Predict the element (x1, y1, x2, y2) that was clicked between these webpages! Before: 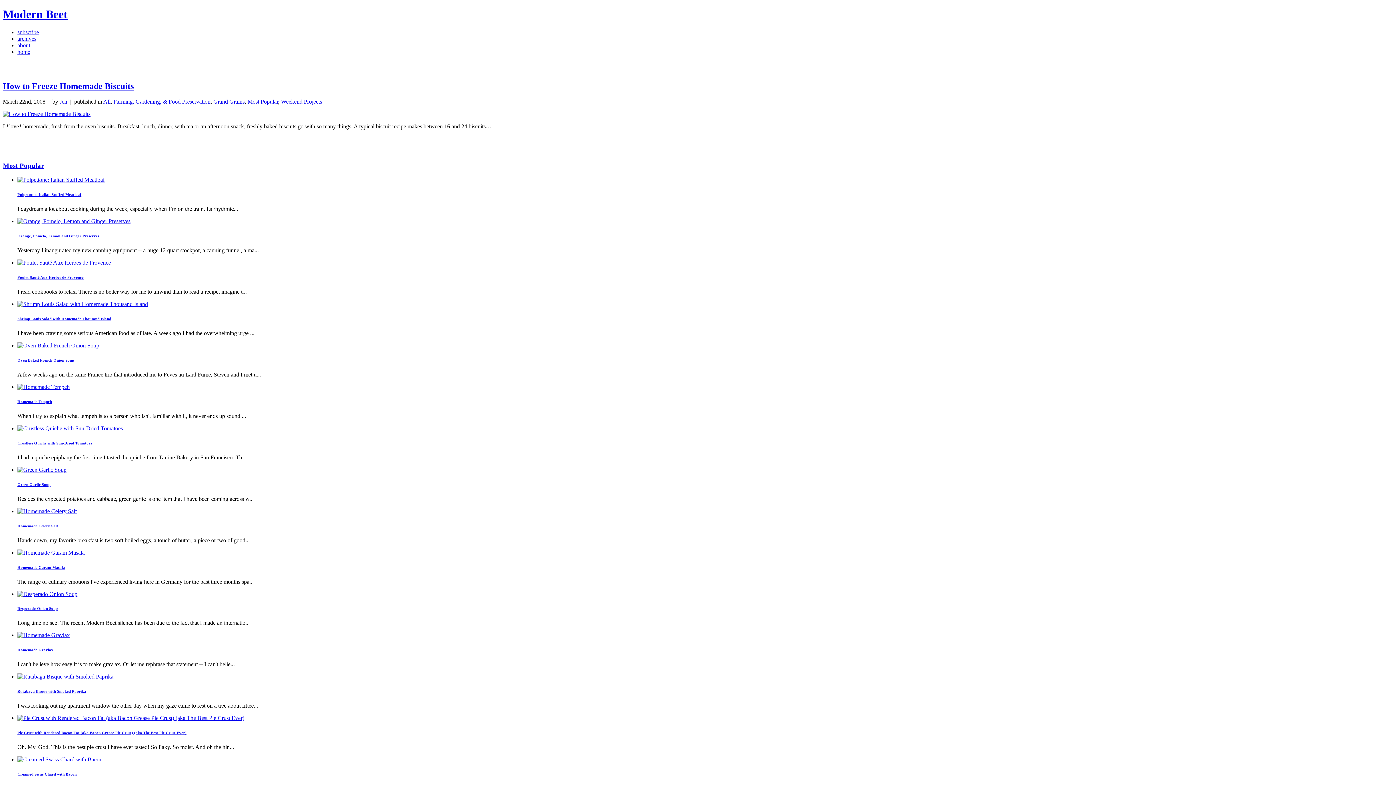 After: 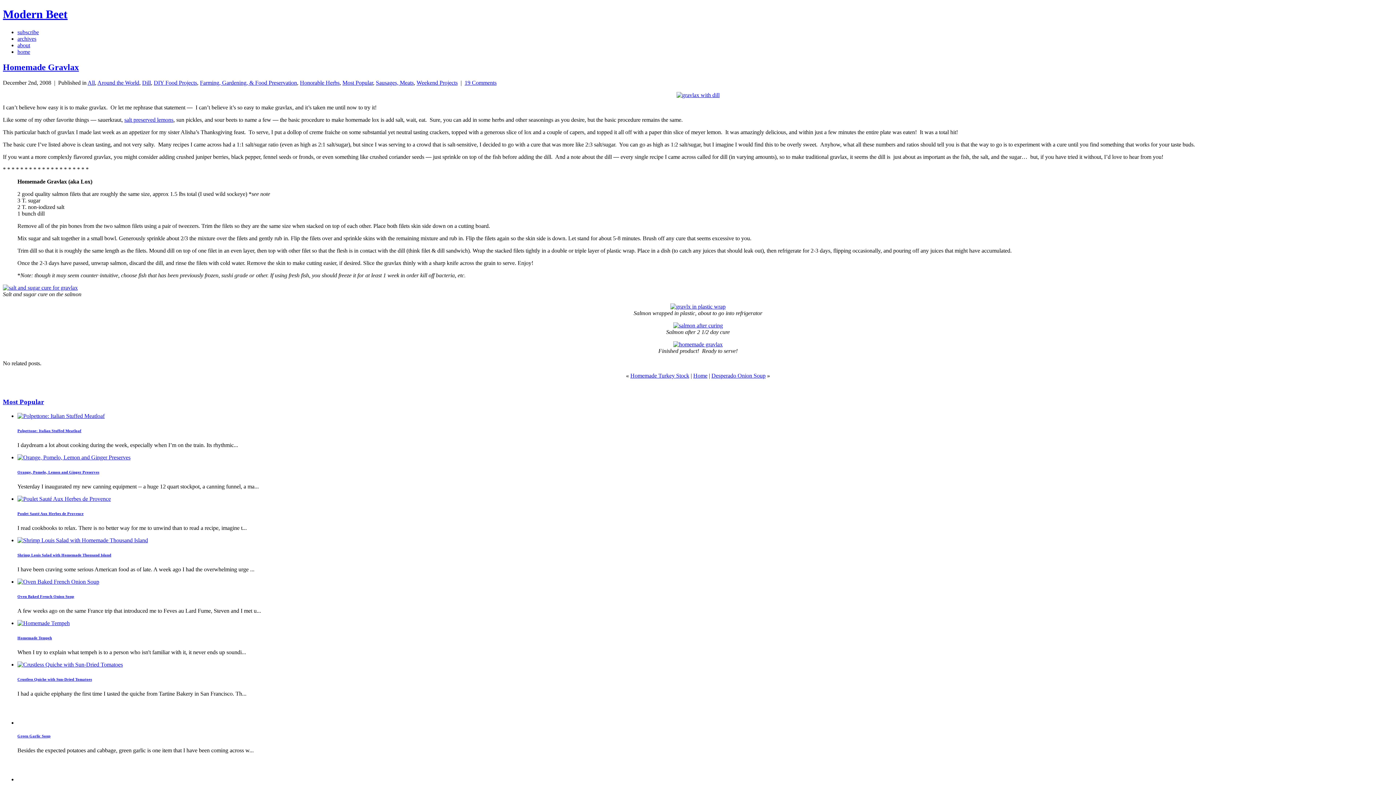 Action: bbox: (17, 632, 69, 638)